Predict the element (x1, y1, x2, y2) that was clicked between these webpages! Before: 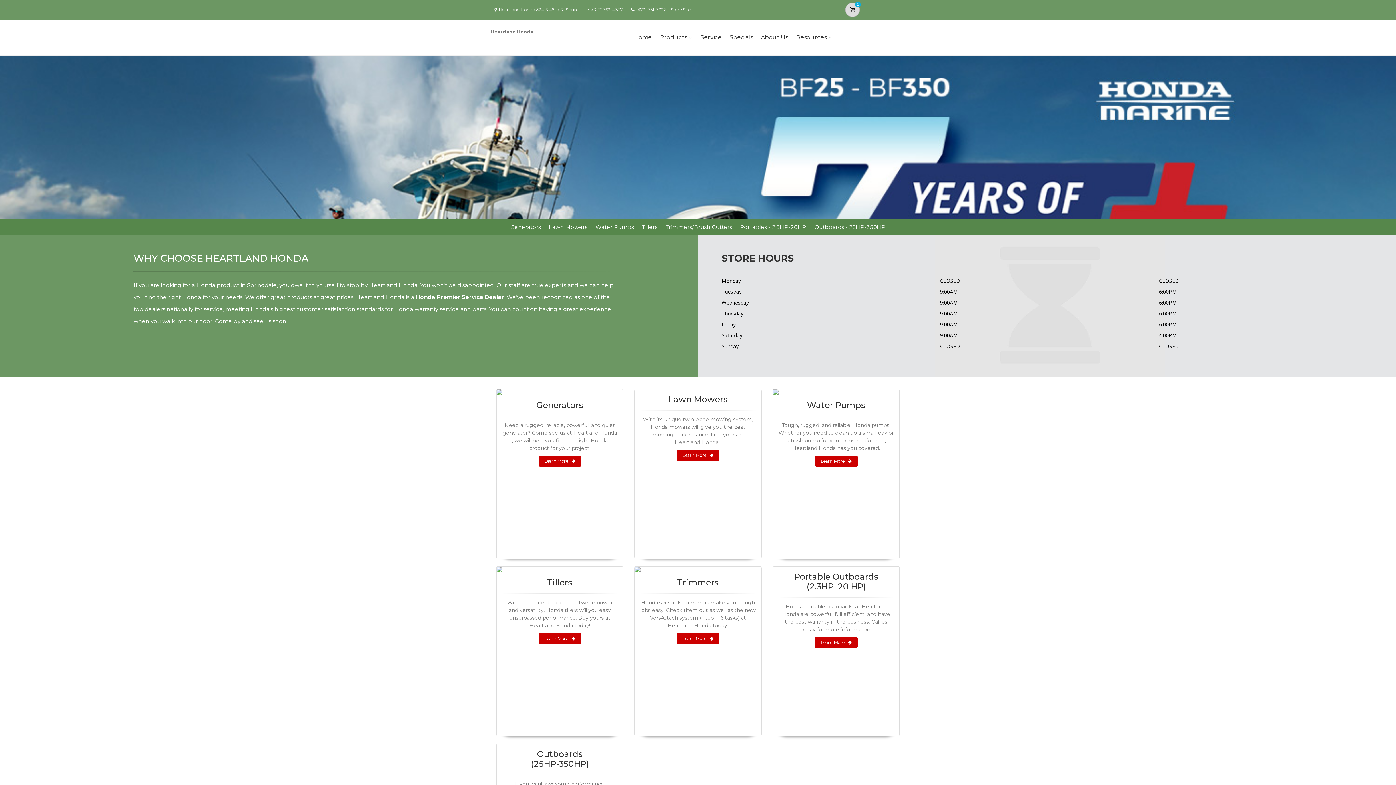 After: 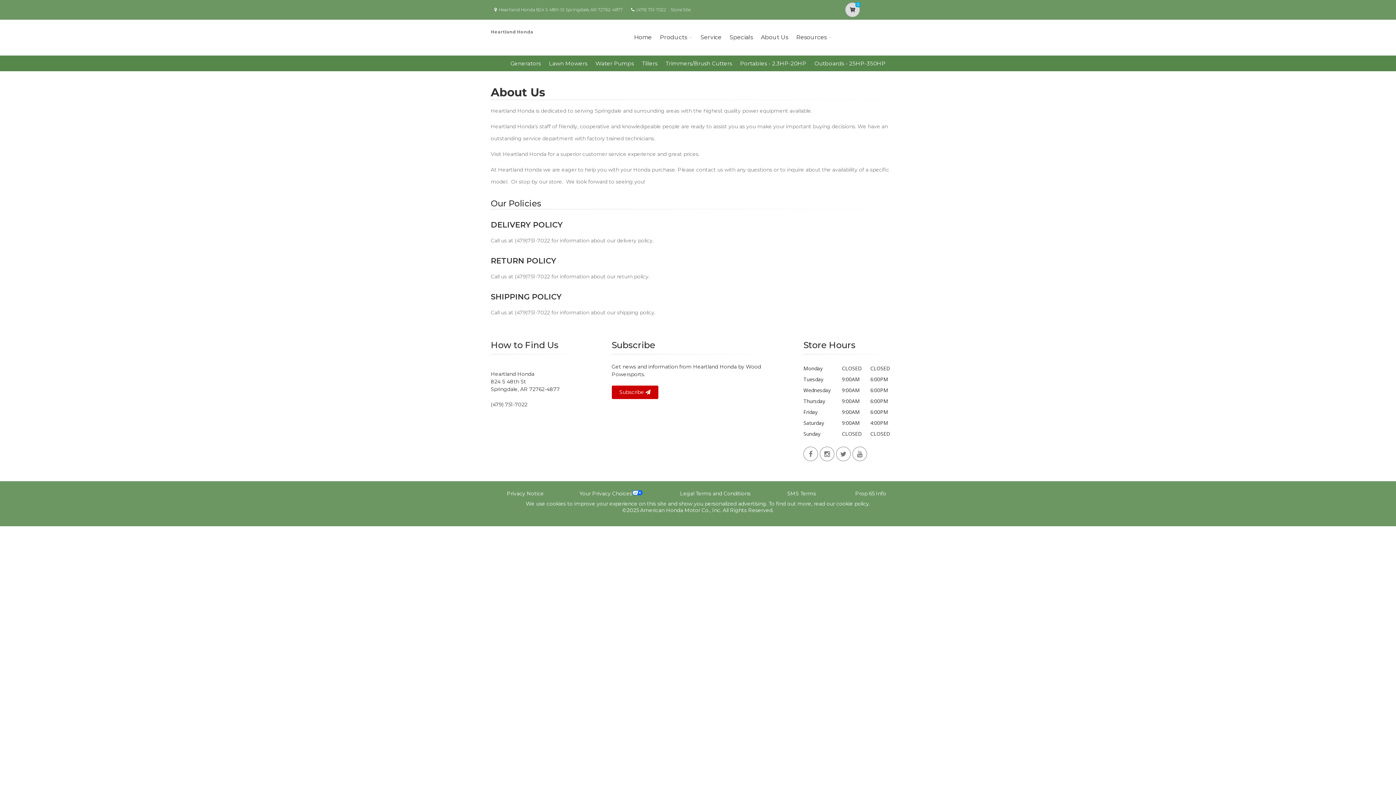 Action: label: About Us bbox: (758, 23, 790, 51)